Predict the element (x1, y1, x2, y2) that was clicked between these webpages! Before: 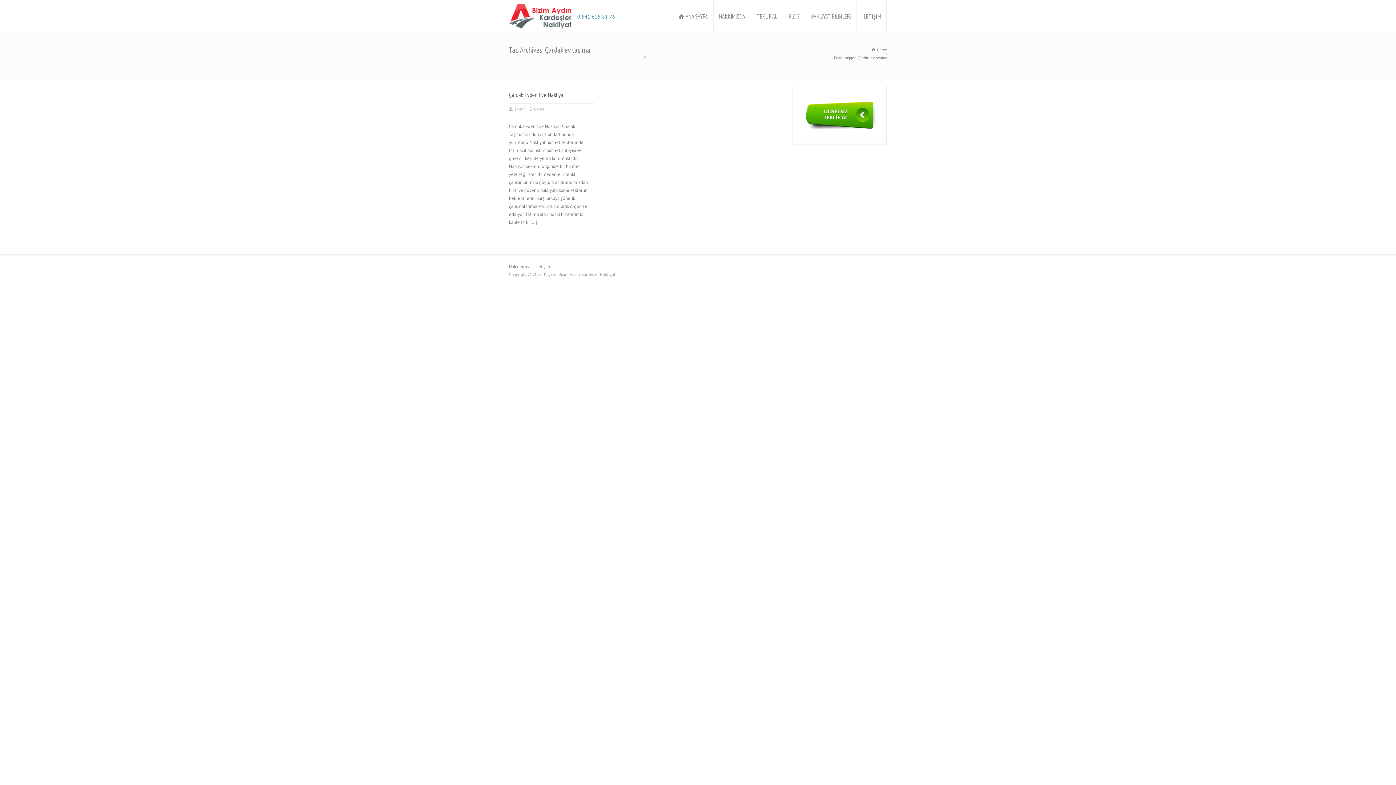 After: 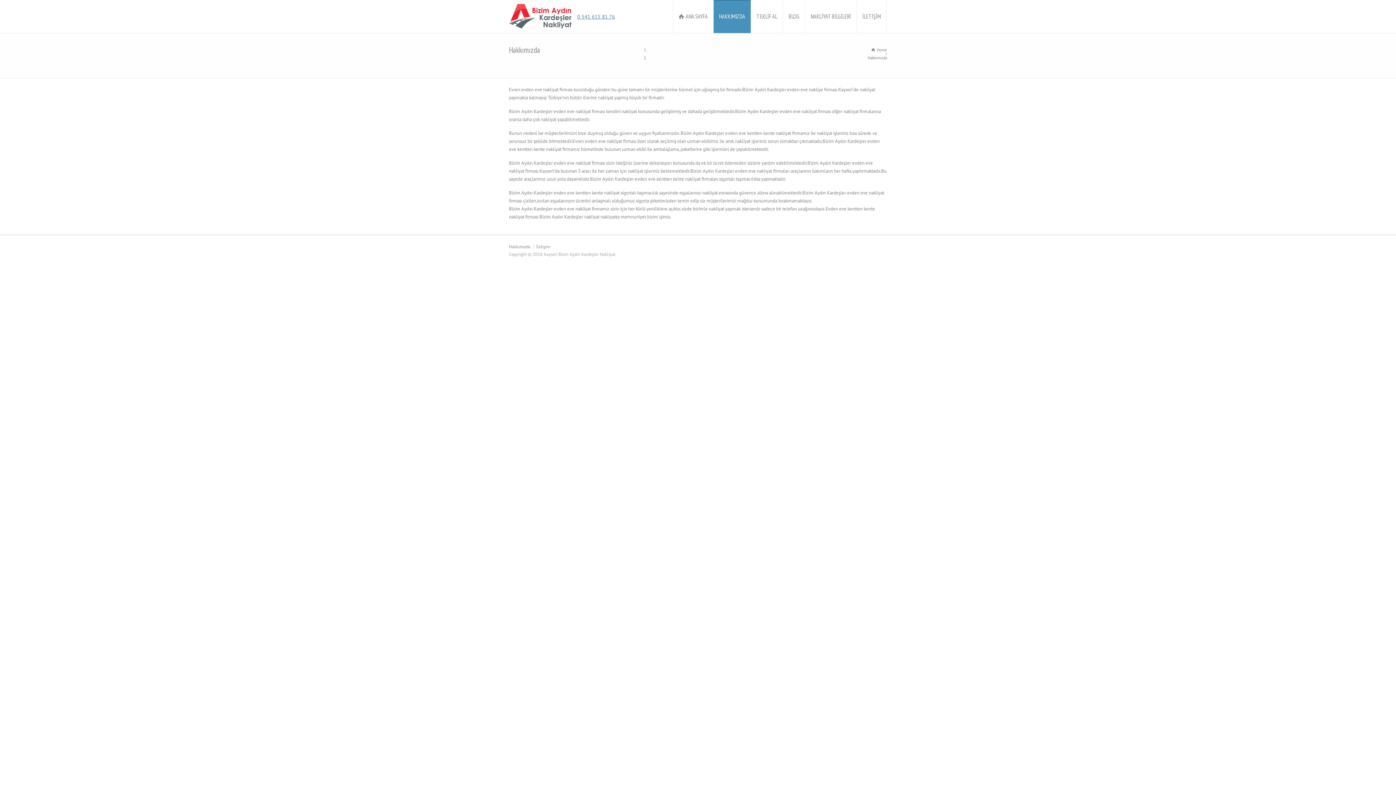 Action: label: Hakkımızda bbox: (509, 264, 530, 269)